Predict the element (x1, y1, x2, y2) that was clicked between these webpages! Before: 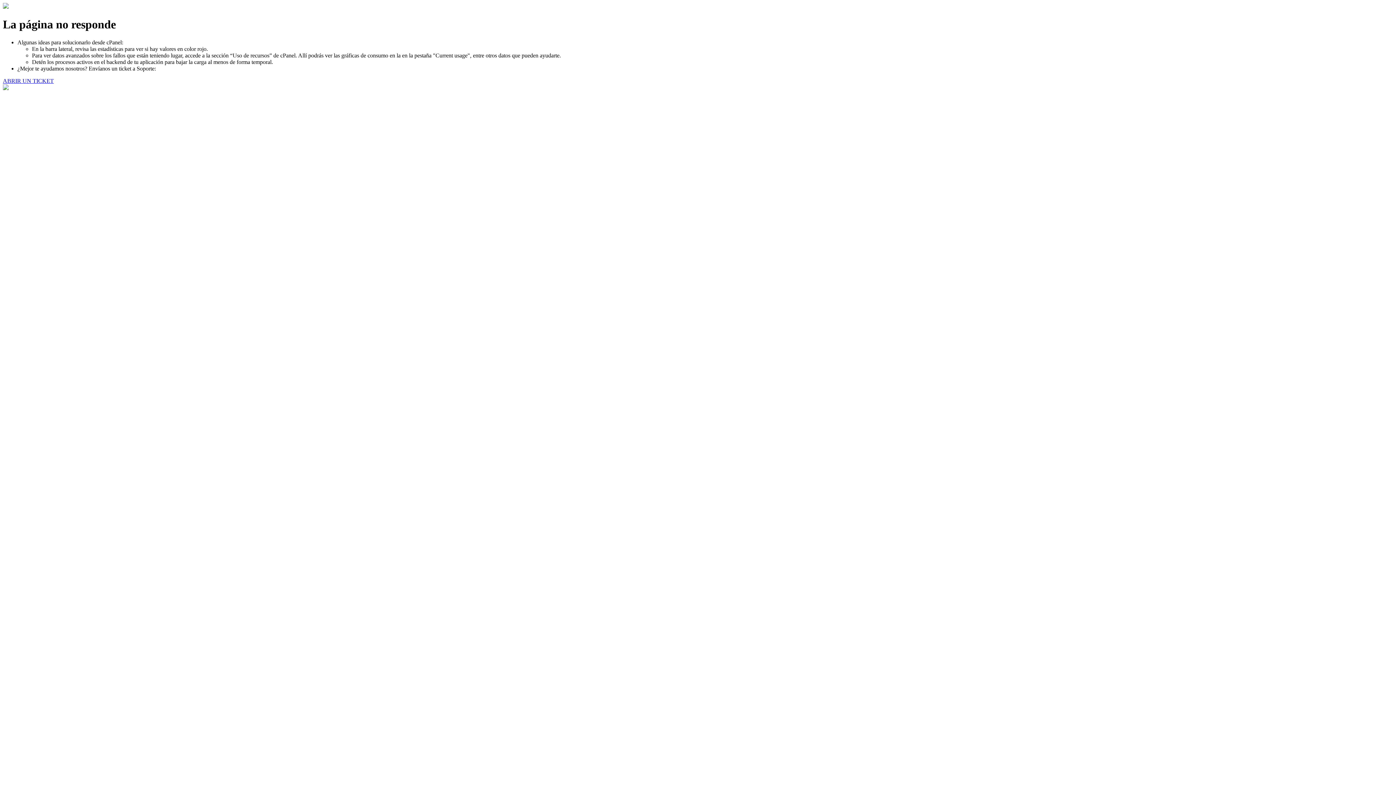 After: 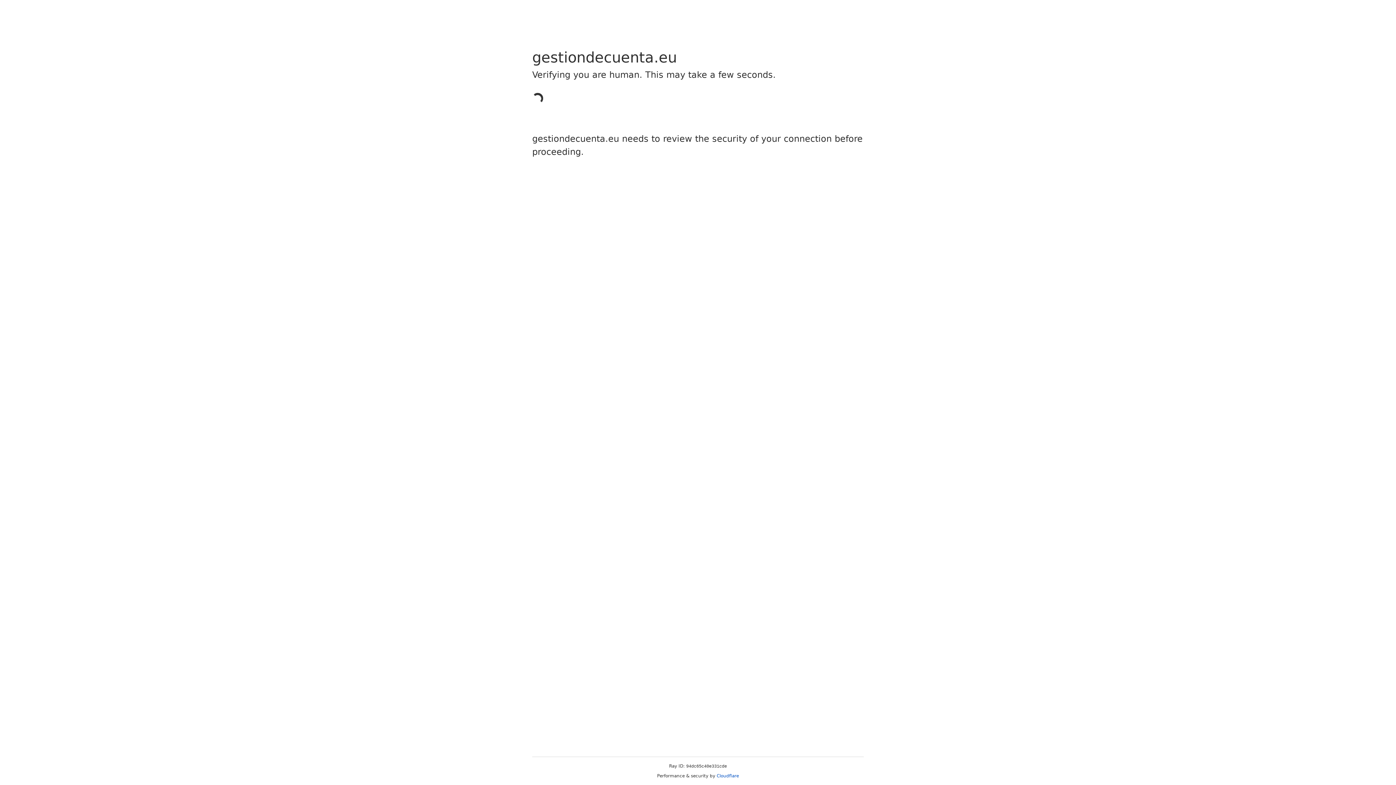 Action: bbox: (2, 77, 53, 83) label: ABRIR UN TICKET